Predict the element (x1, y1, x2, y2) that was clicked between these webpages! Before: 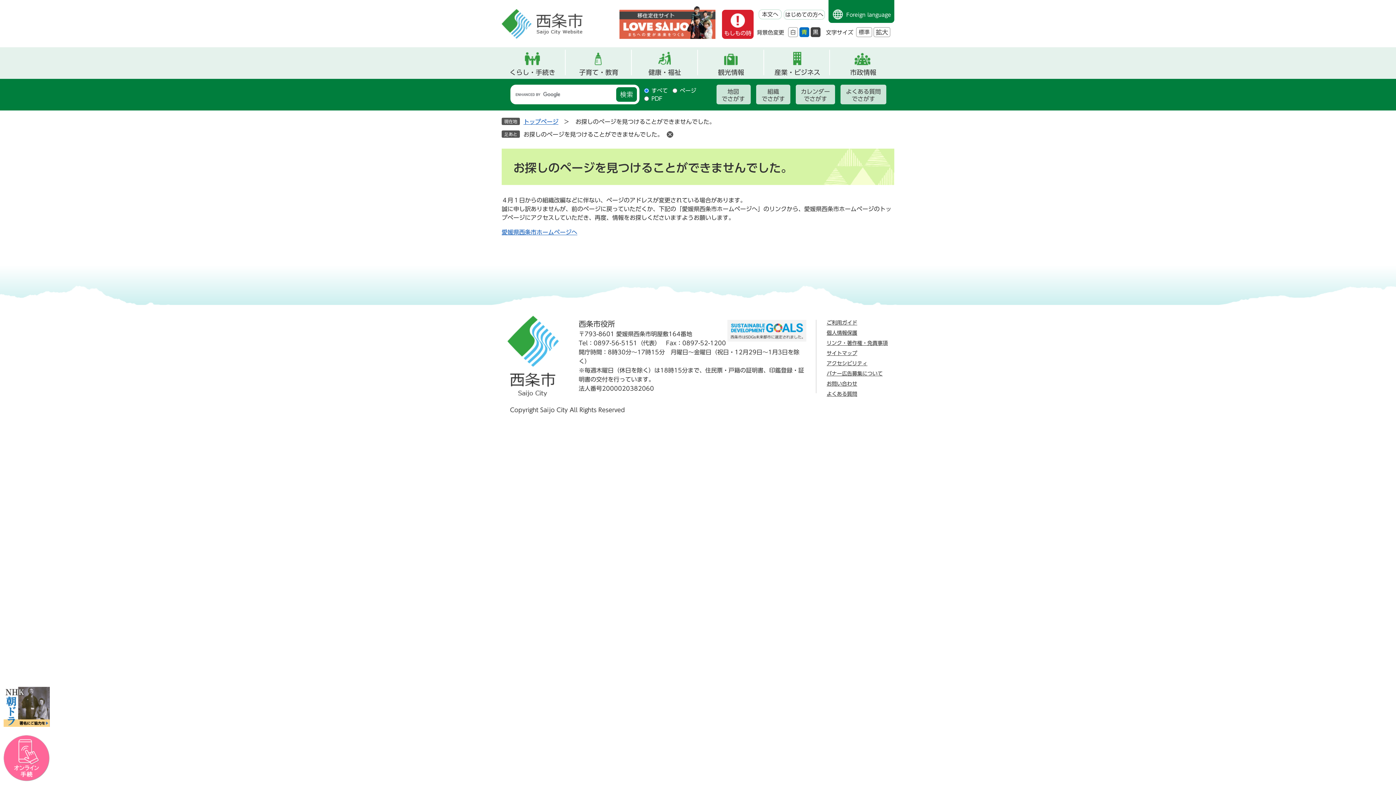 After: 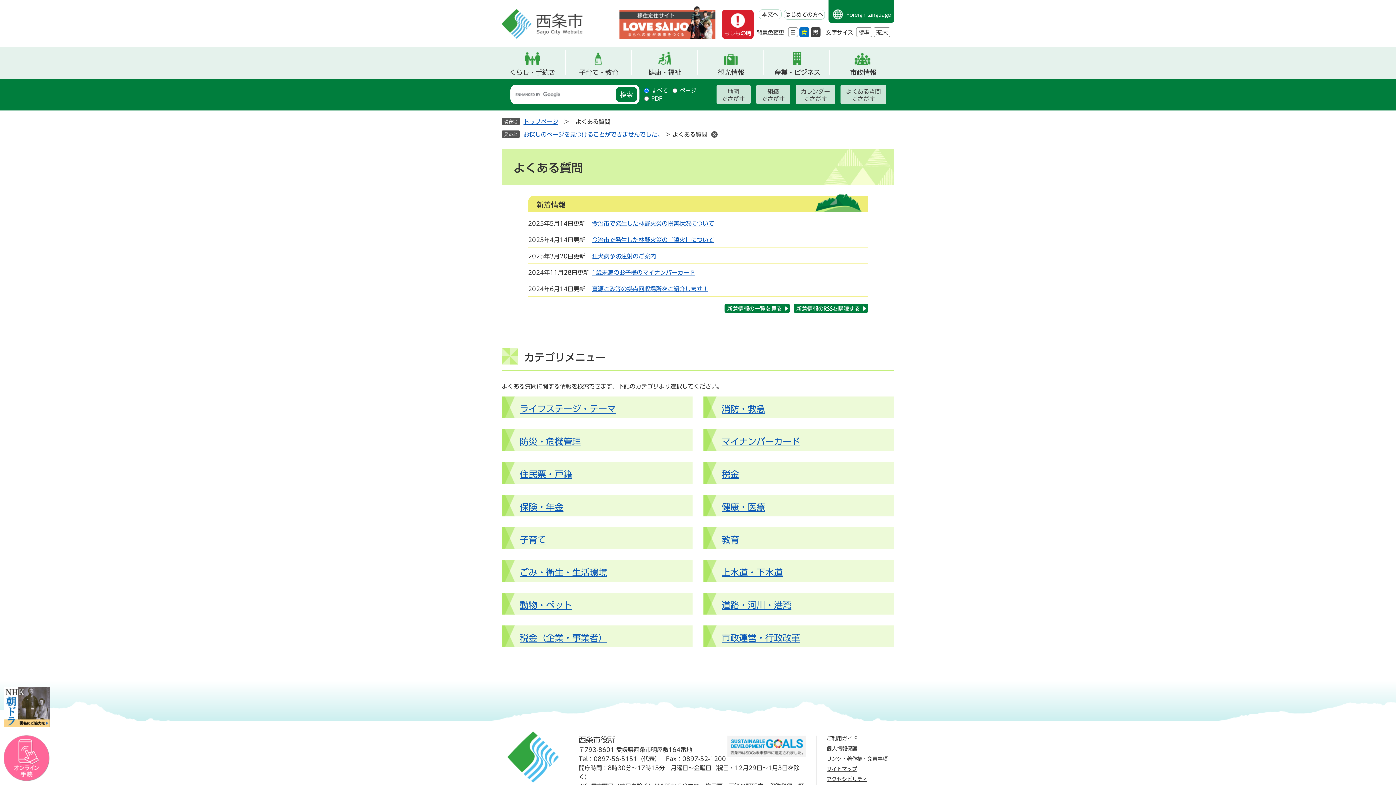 Action: label: よくある質問 bbox: (826, 391, 857, 396)